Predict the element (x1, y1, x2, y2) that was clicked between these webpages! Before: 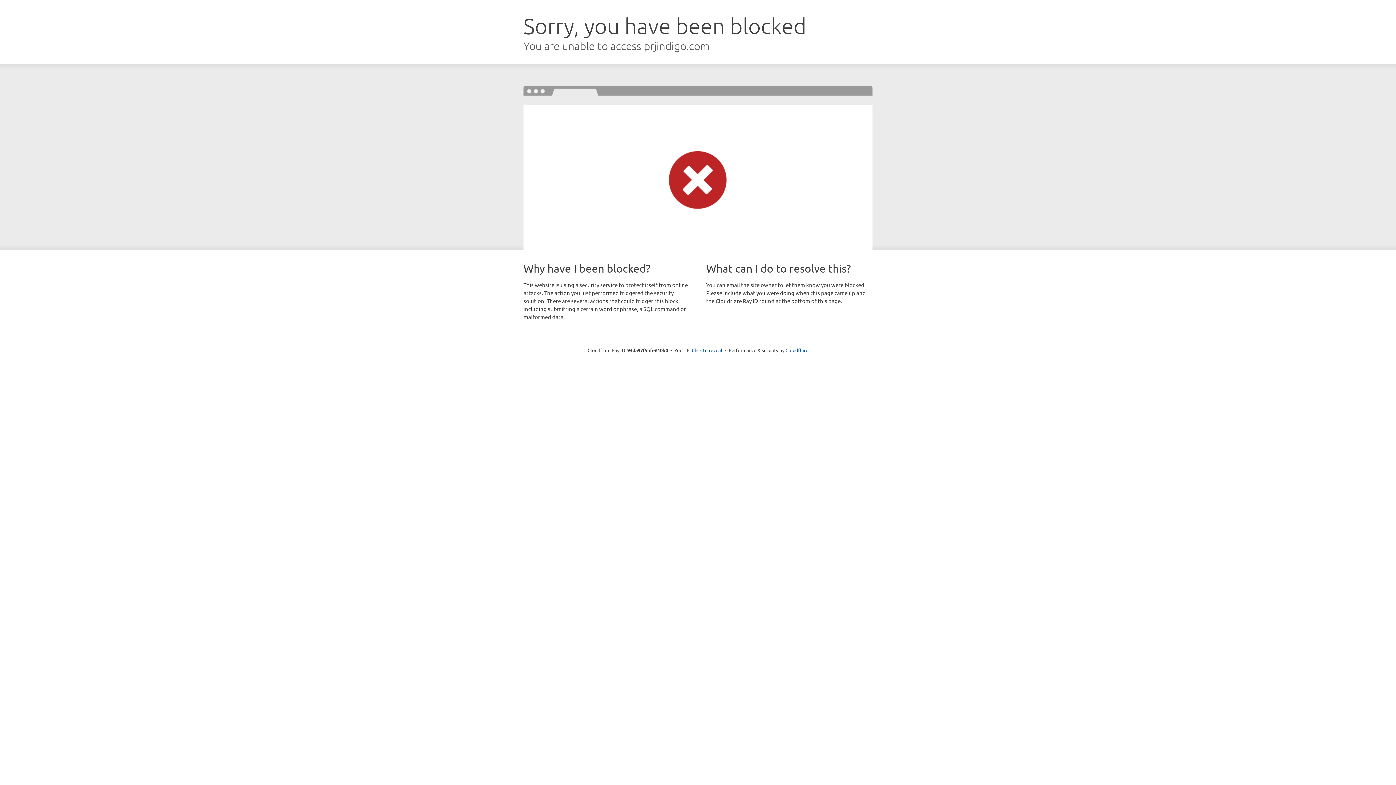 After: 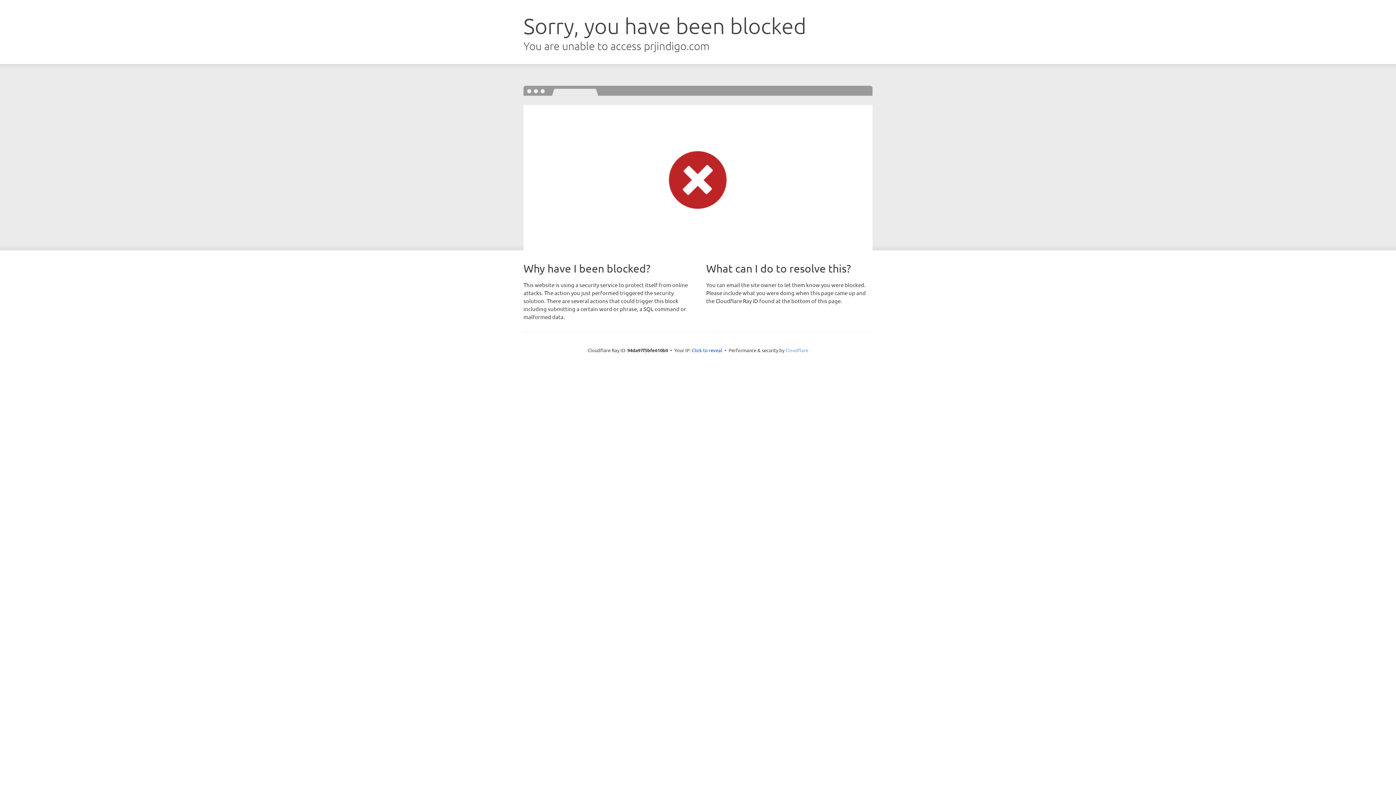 Action: label: Cloudflare bbox: (785, 347, 808, 353)